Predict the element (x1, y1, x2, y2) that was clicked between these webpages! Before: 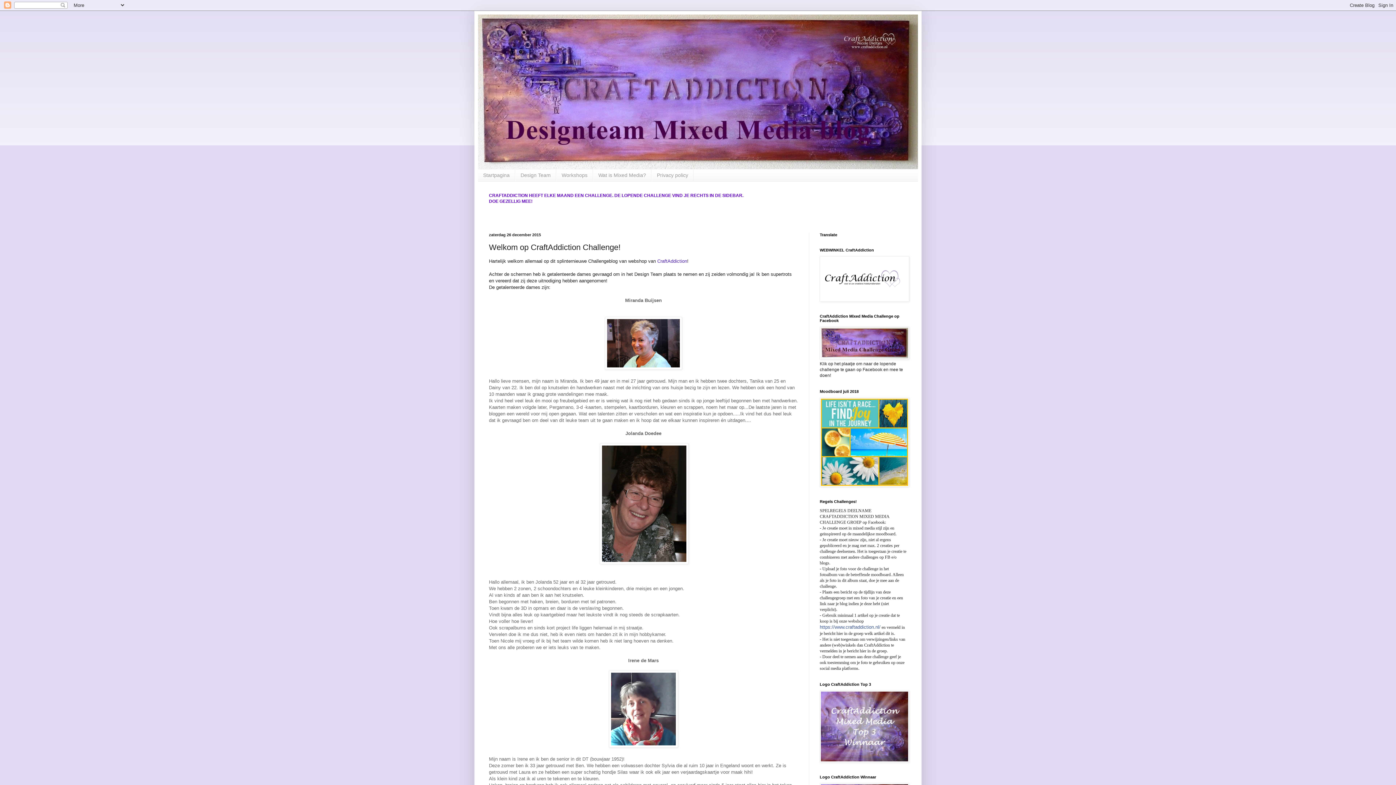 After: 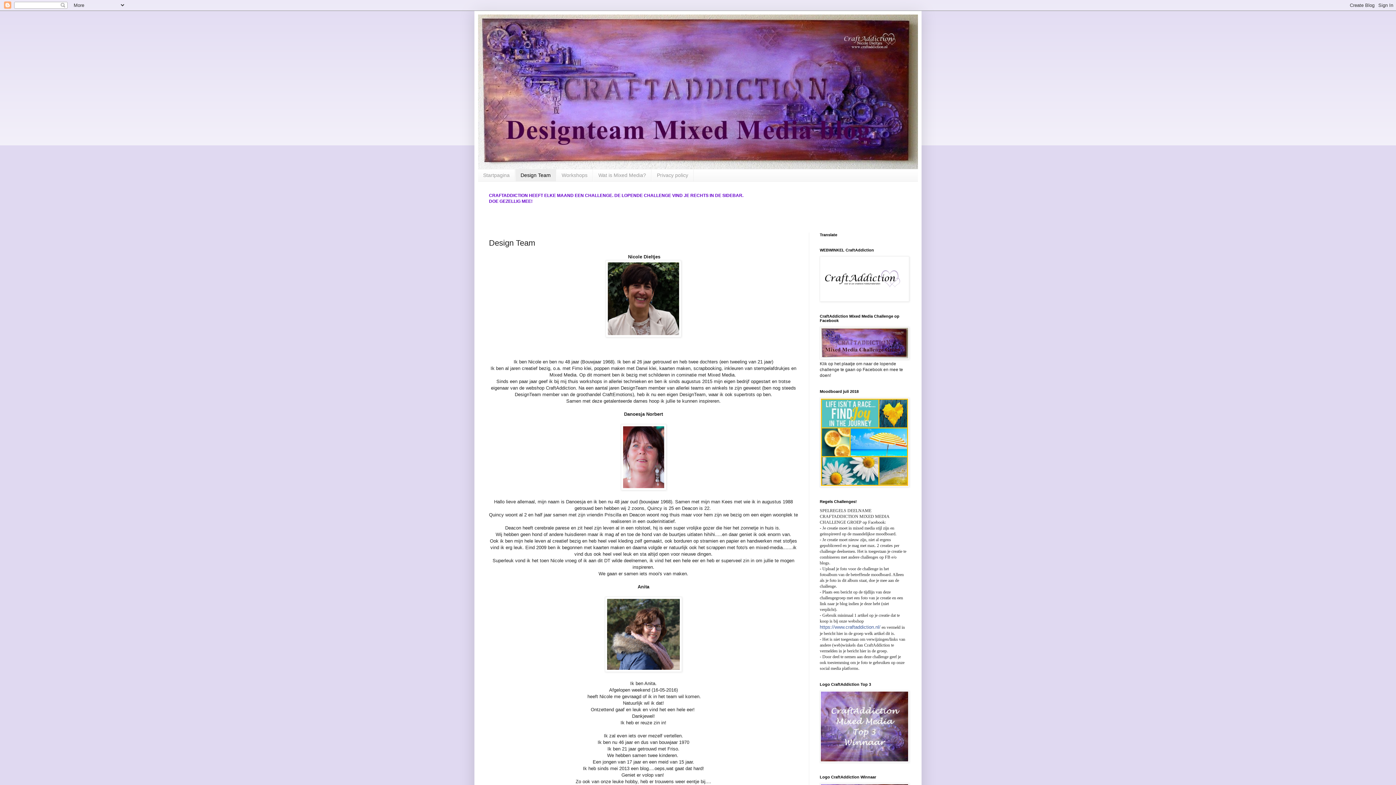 Action: bbox: (515, 169, 556, 181) label: Design Team